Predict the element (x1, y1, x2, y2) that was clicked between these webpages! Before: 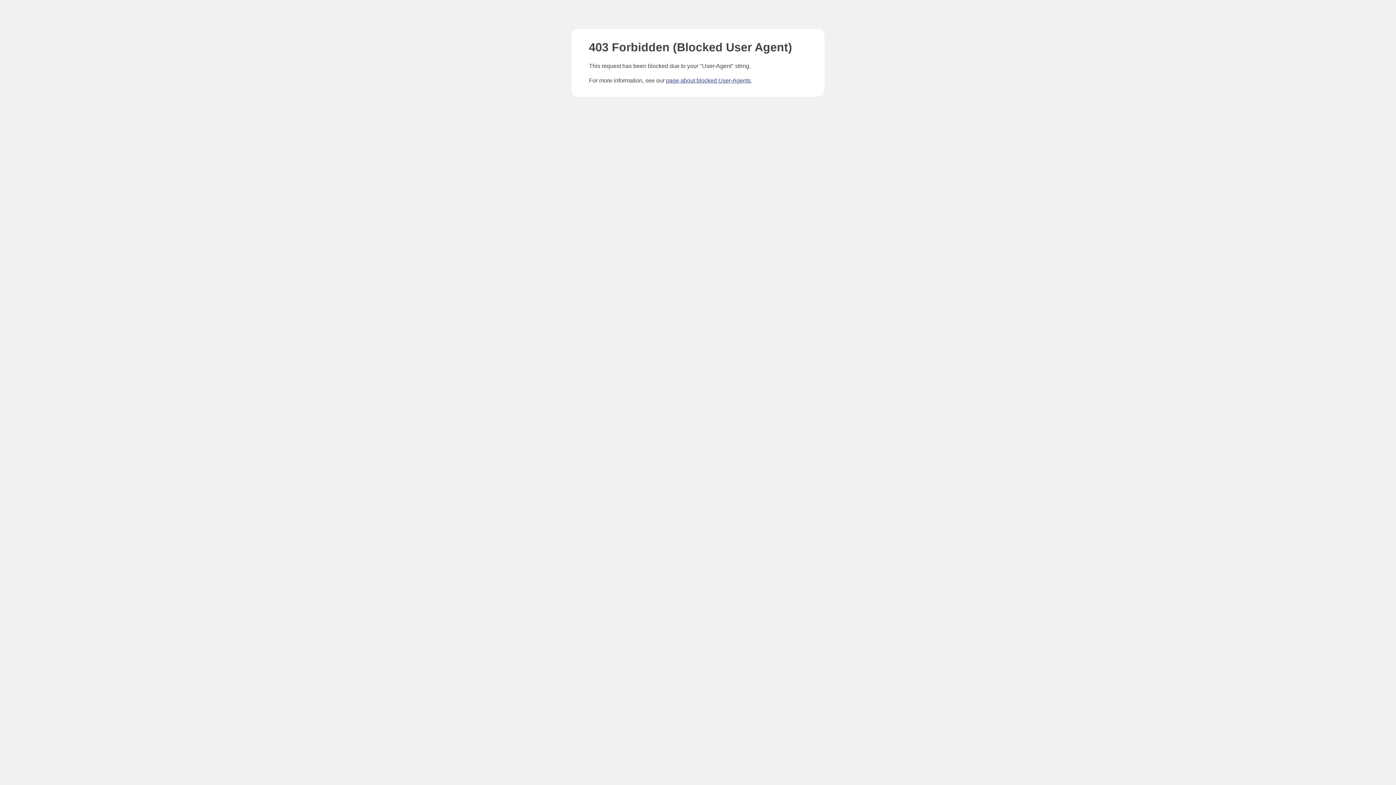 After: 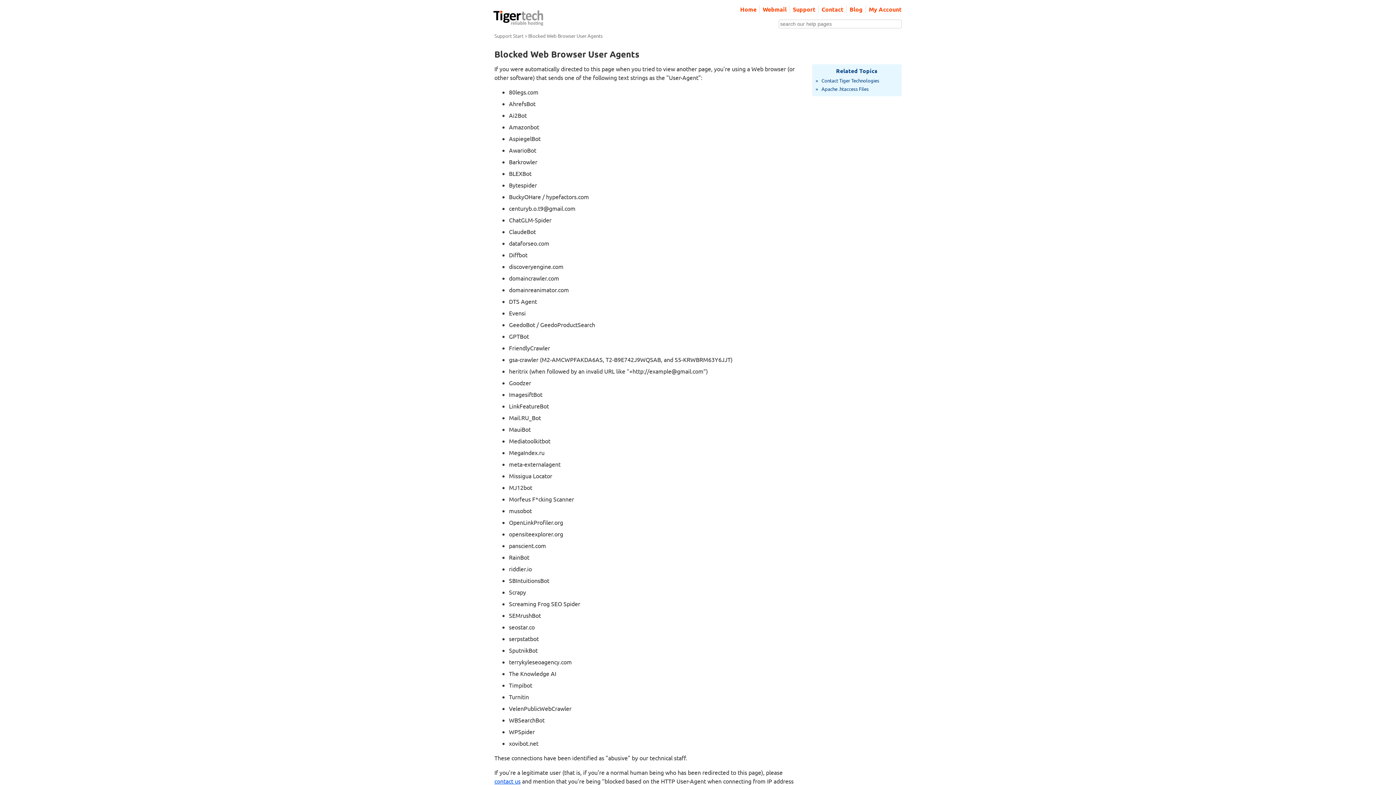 Action: label: page about blocked User-Agents bbox: (666, 77, 750, 83)